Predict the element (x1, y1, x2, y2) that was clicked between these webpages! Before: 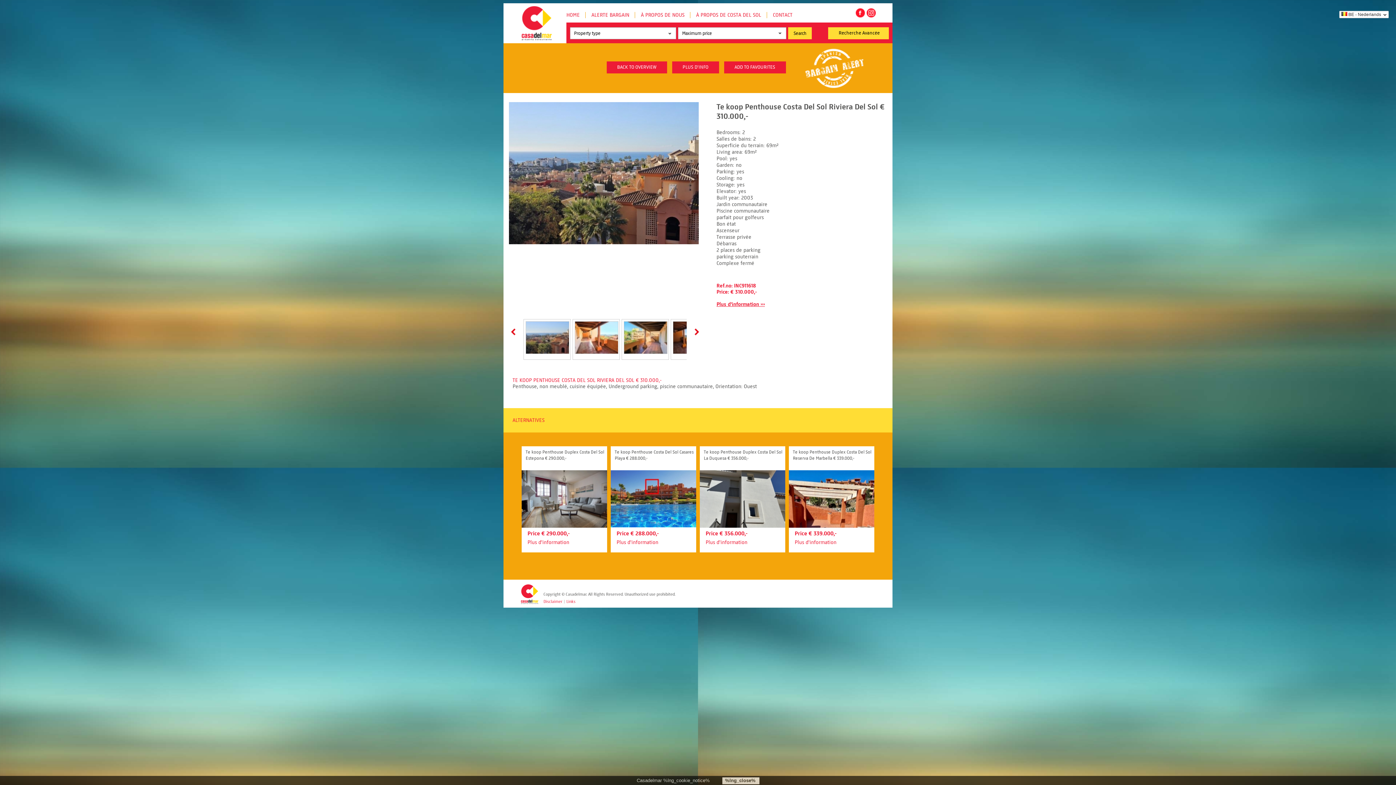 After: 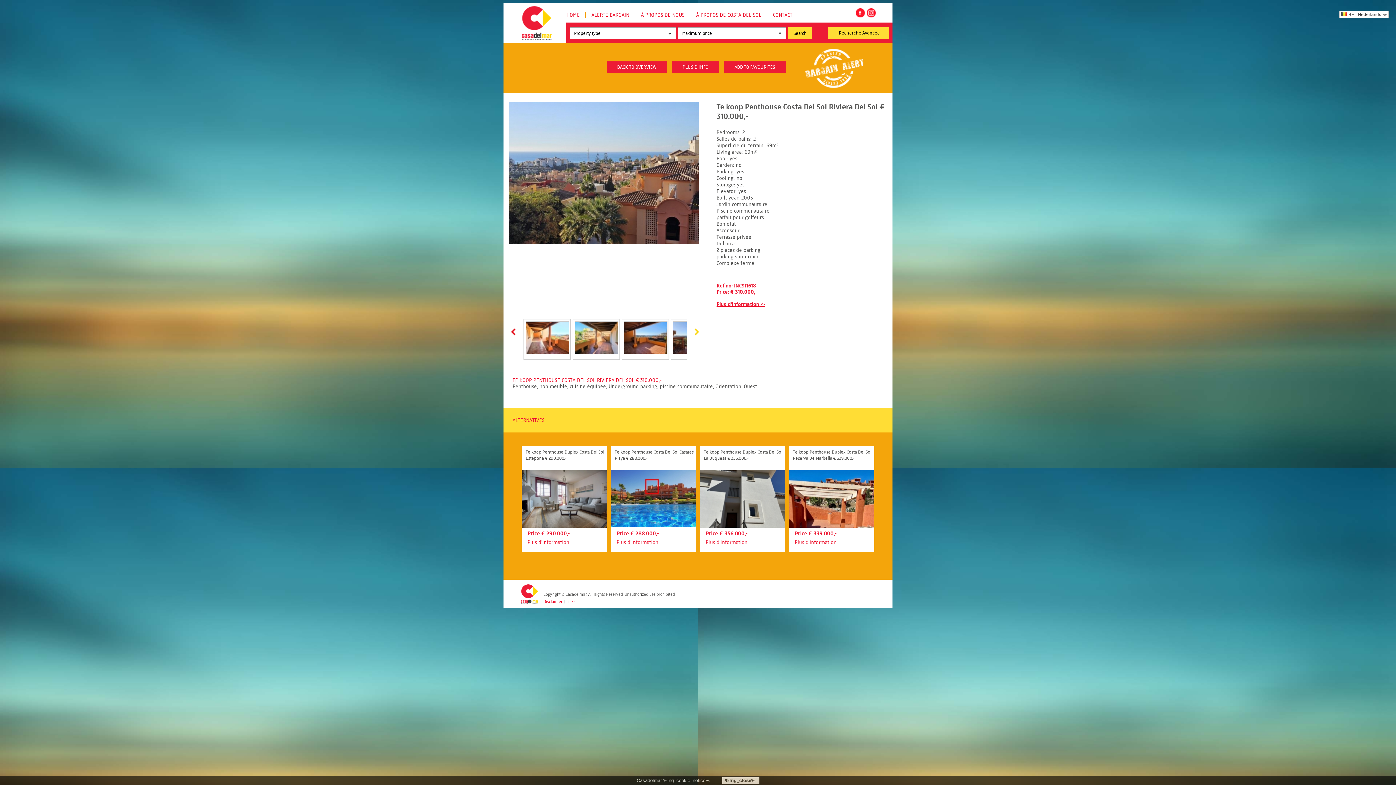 Action: label: Next bbox: (689, 326, 701, 337)